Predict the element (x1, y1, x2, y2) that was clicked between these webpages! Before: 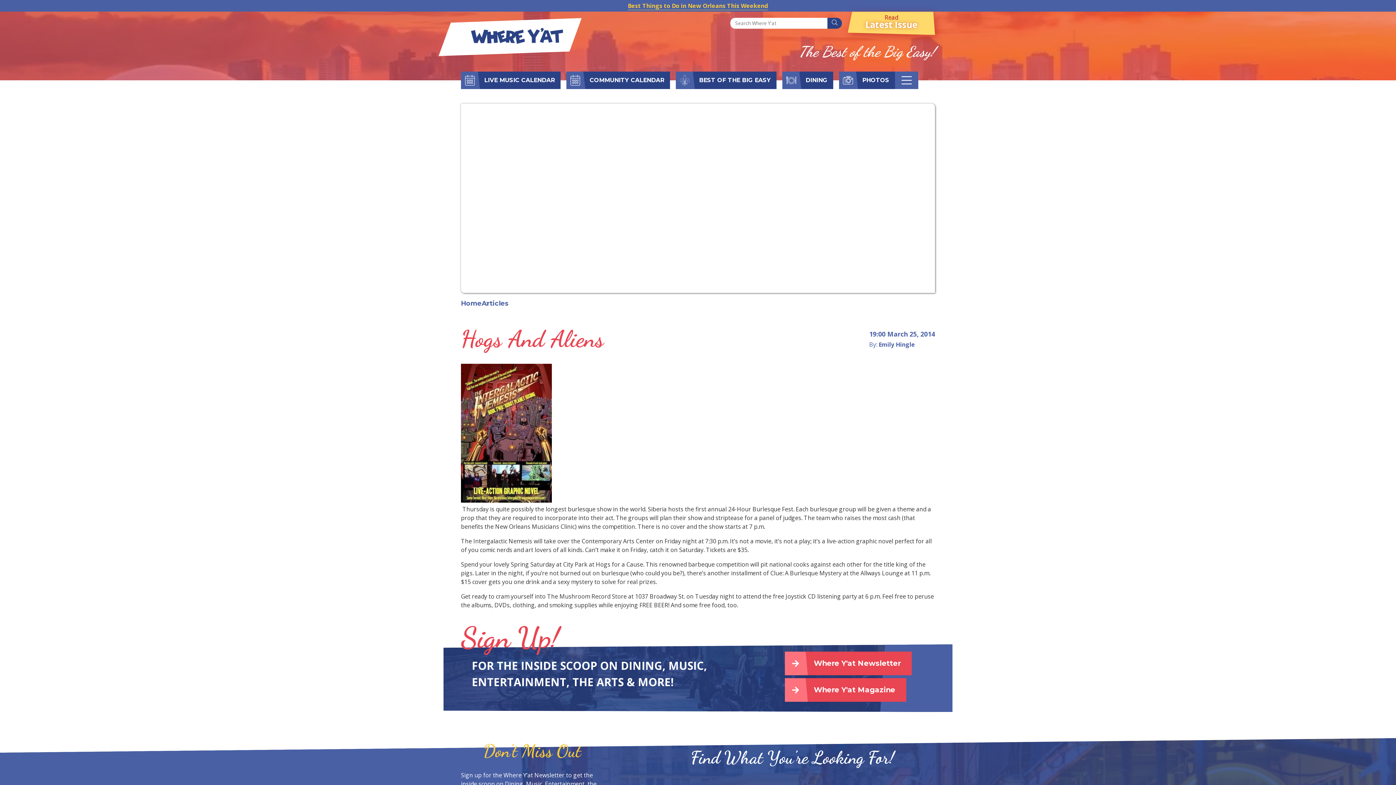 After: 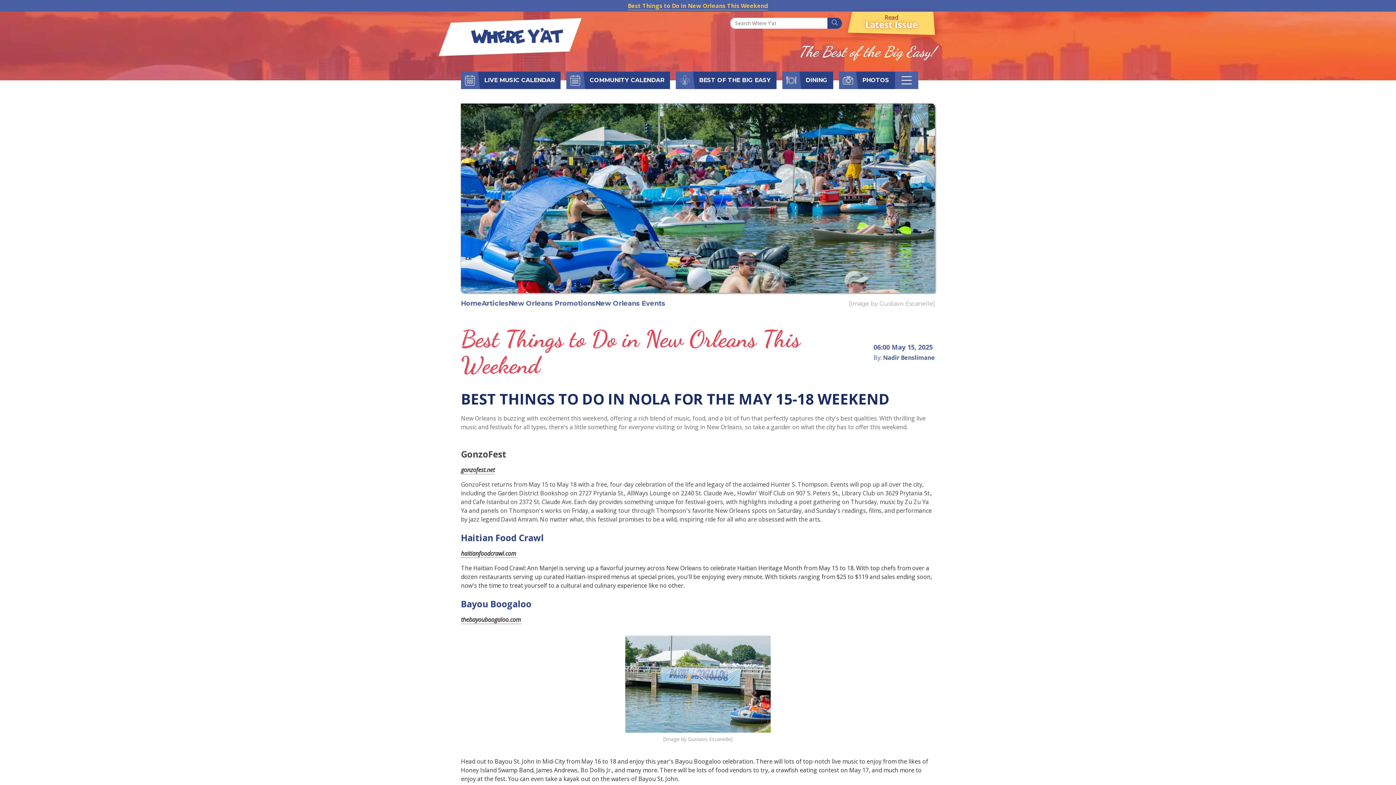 Action: bbox: (628, 1, 768, 10) label: Best Things to Do in New Orleans This Weekend